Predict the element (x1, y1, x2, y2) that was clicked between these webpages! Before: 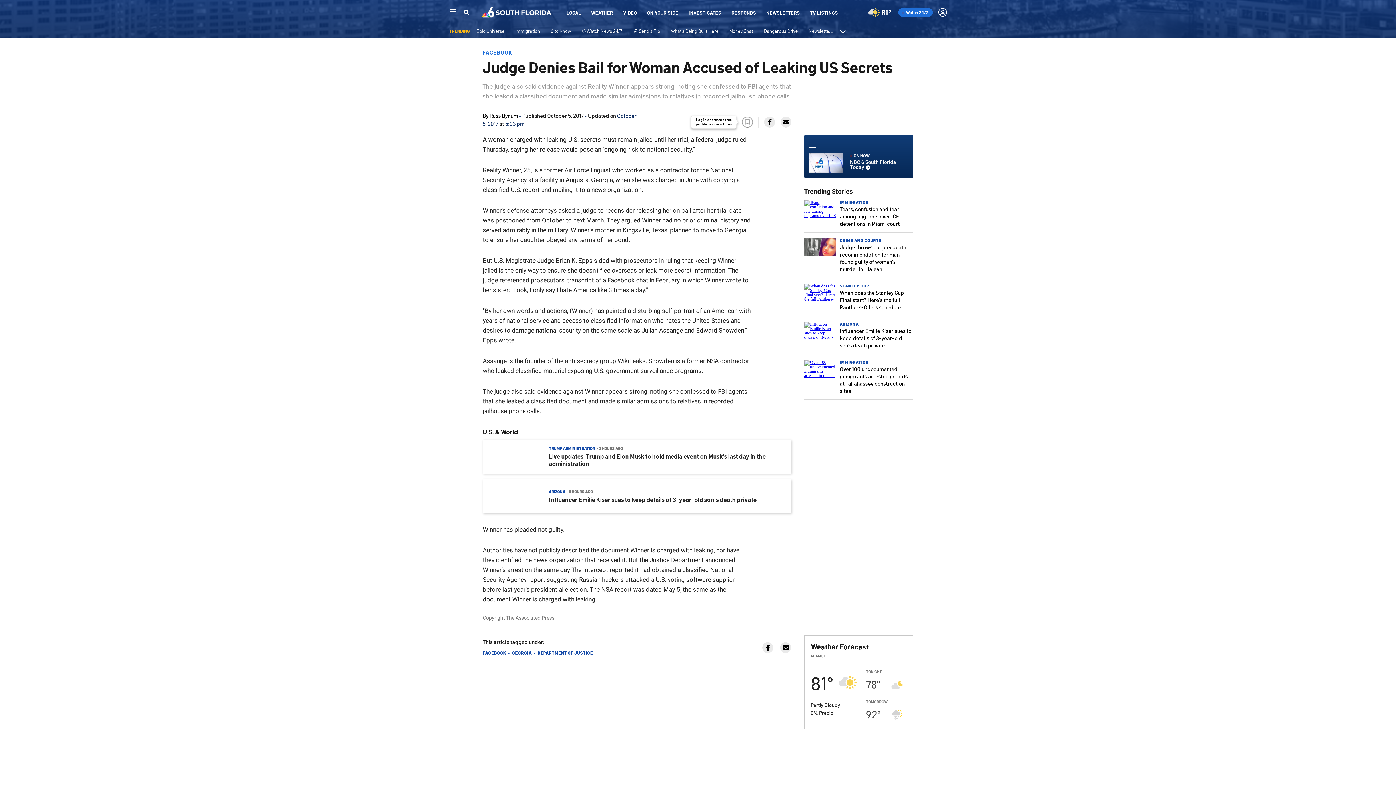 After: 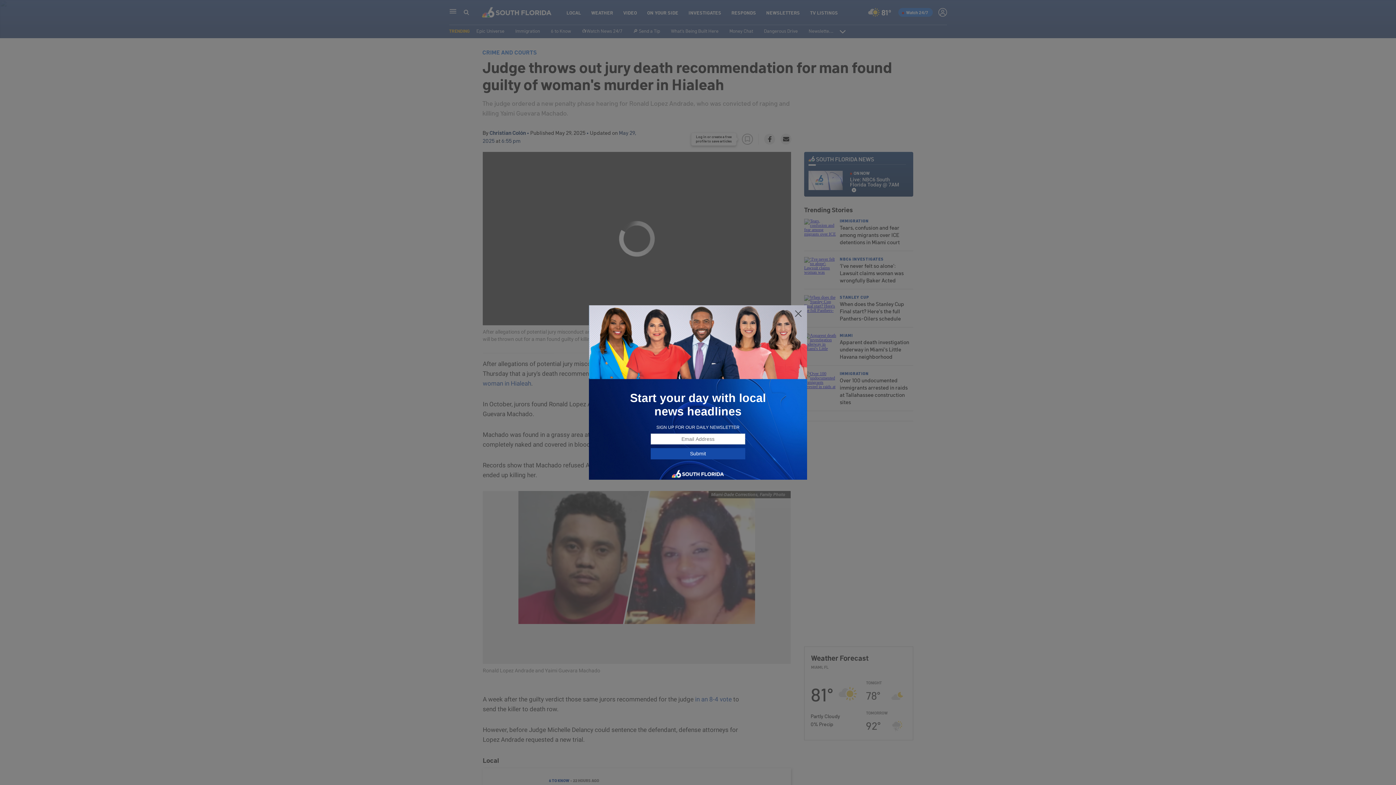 Action: label: Judge throws out jury death recommendation for man found guilty of woman's murder in Hialeah bbox: (840, 243, 906, 272)